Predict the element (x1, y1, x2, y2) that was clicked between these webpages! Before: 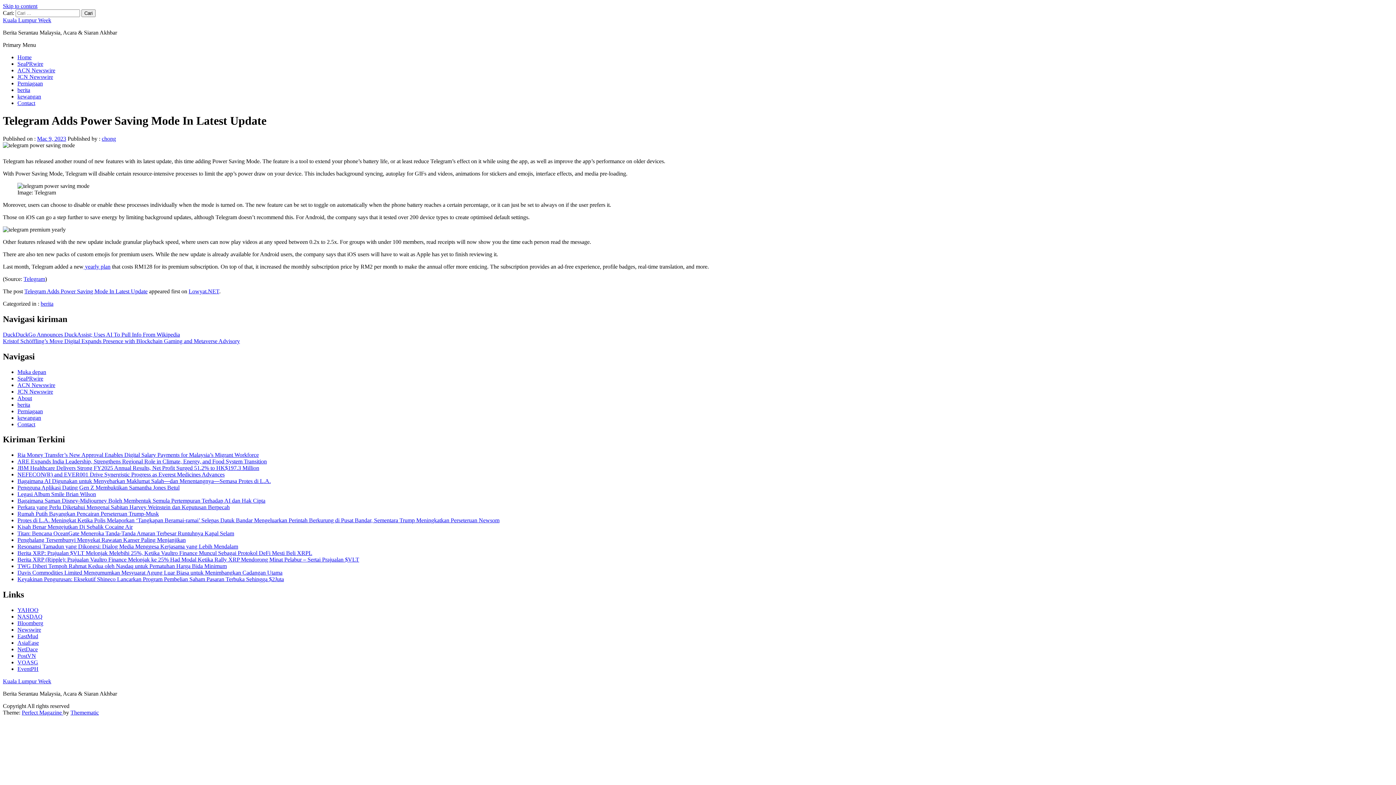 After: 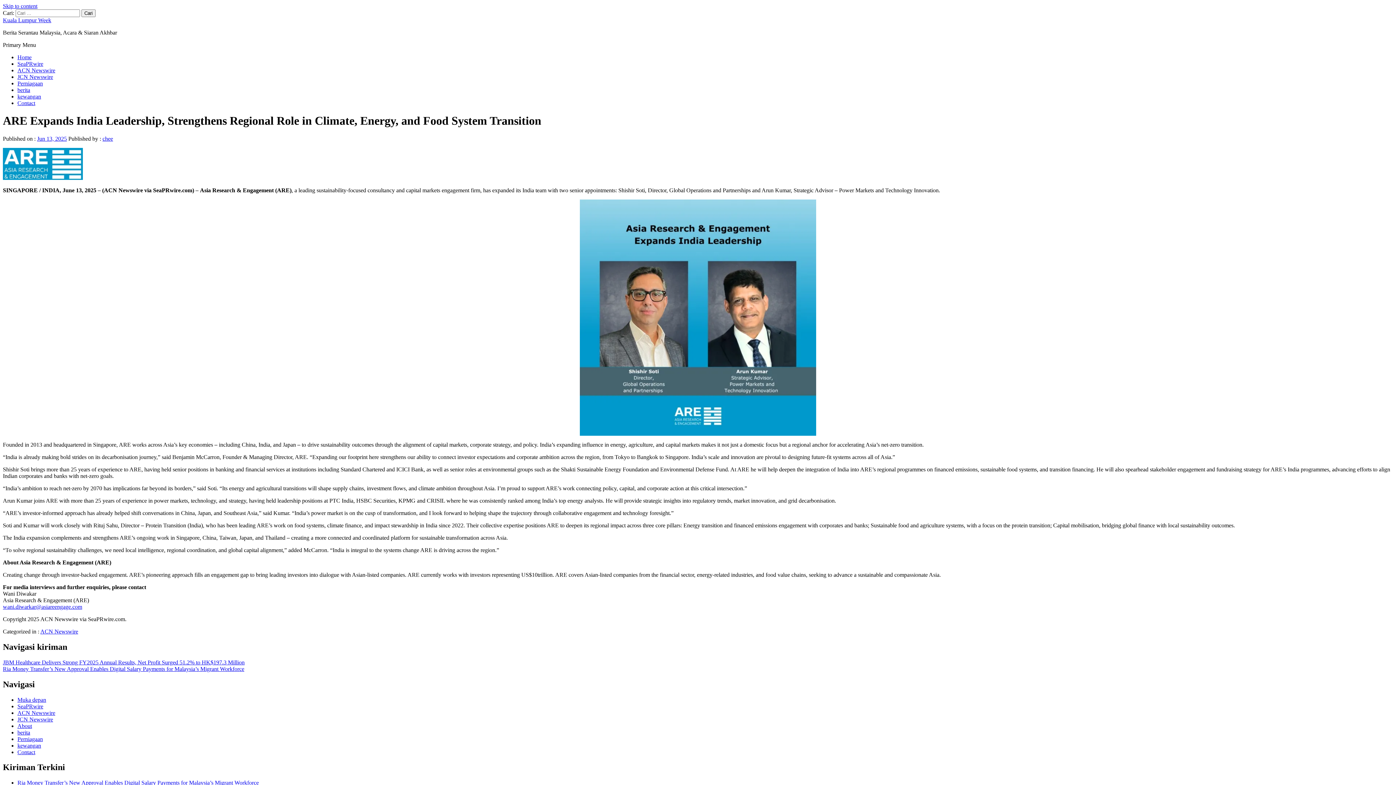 Action: label: ARE Expands India Leadership, Strengthens Regional Role in Climate, Energy, and Food System Transition bbox: (17, 458, 266, 464)